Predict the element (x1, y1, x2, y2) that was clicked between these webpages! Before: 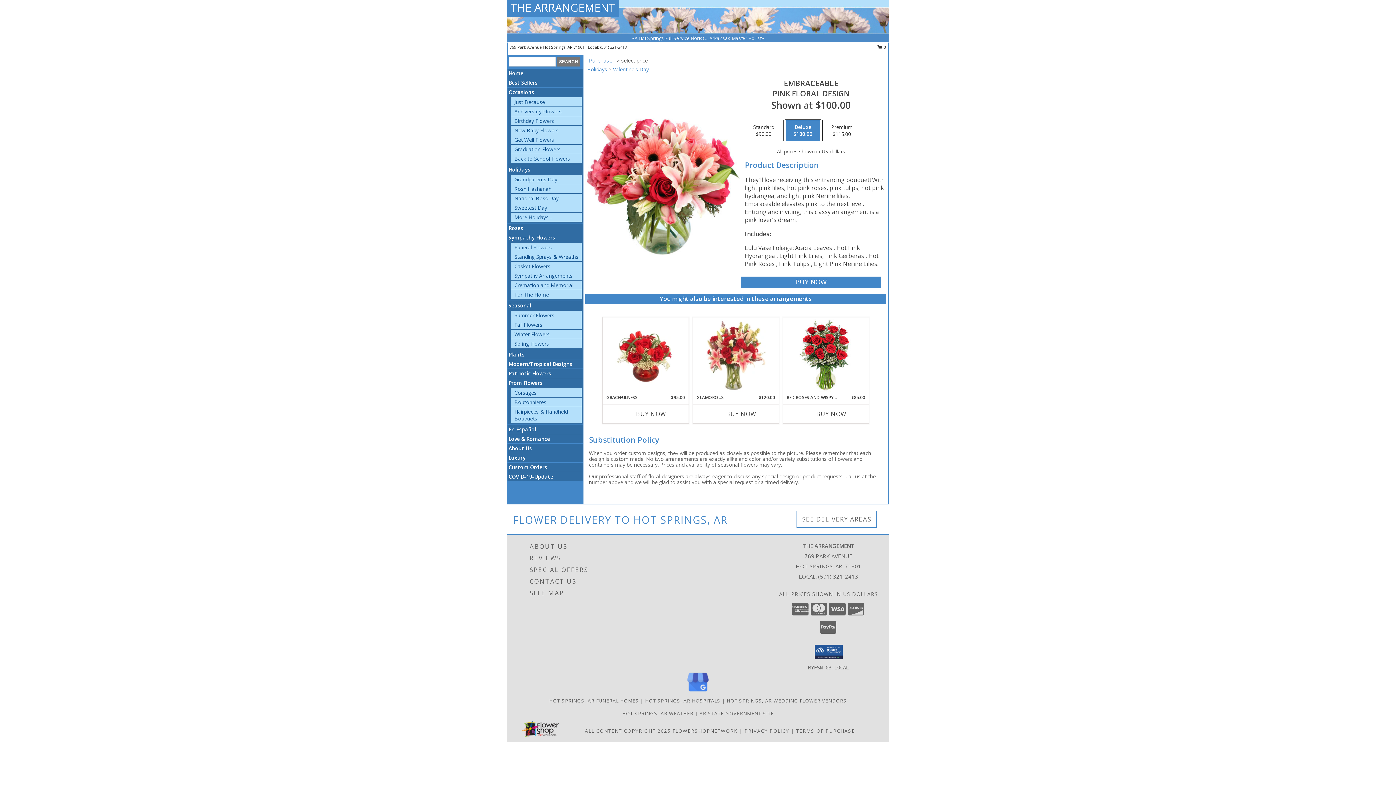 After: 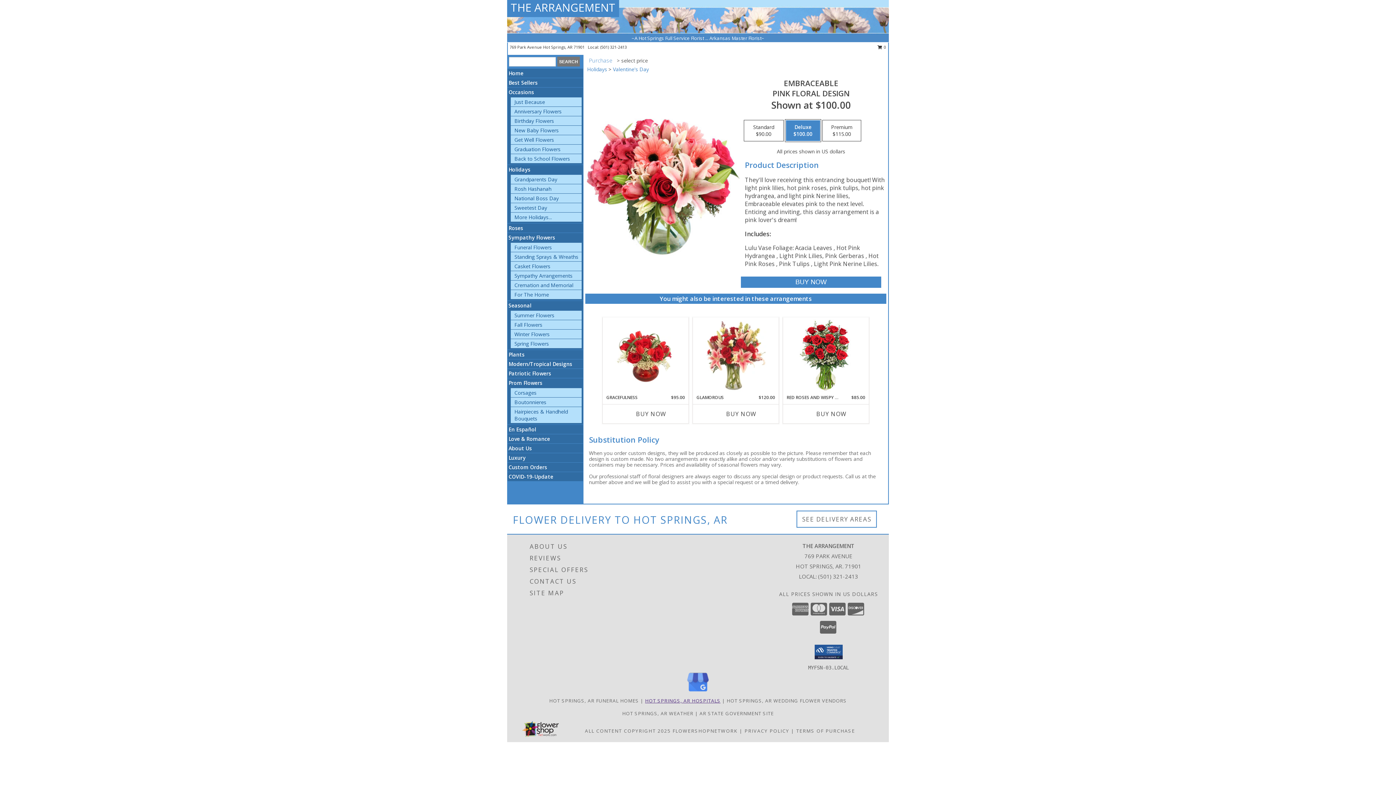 Action: bbox: (645, 697, 720, 704) label: Hot Springs, AR Hospitals (opens in new window)